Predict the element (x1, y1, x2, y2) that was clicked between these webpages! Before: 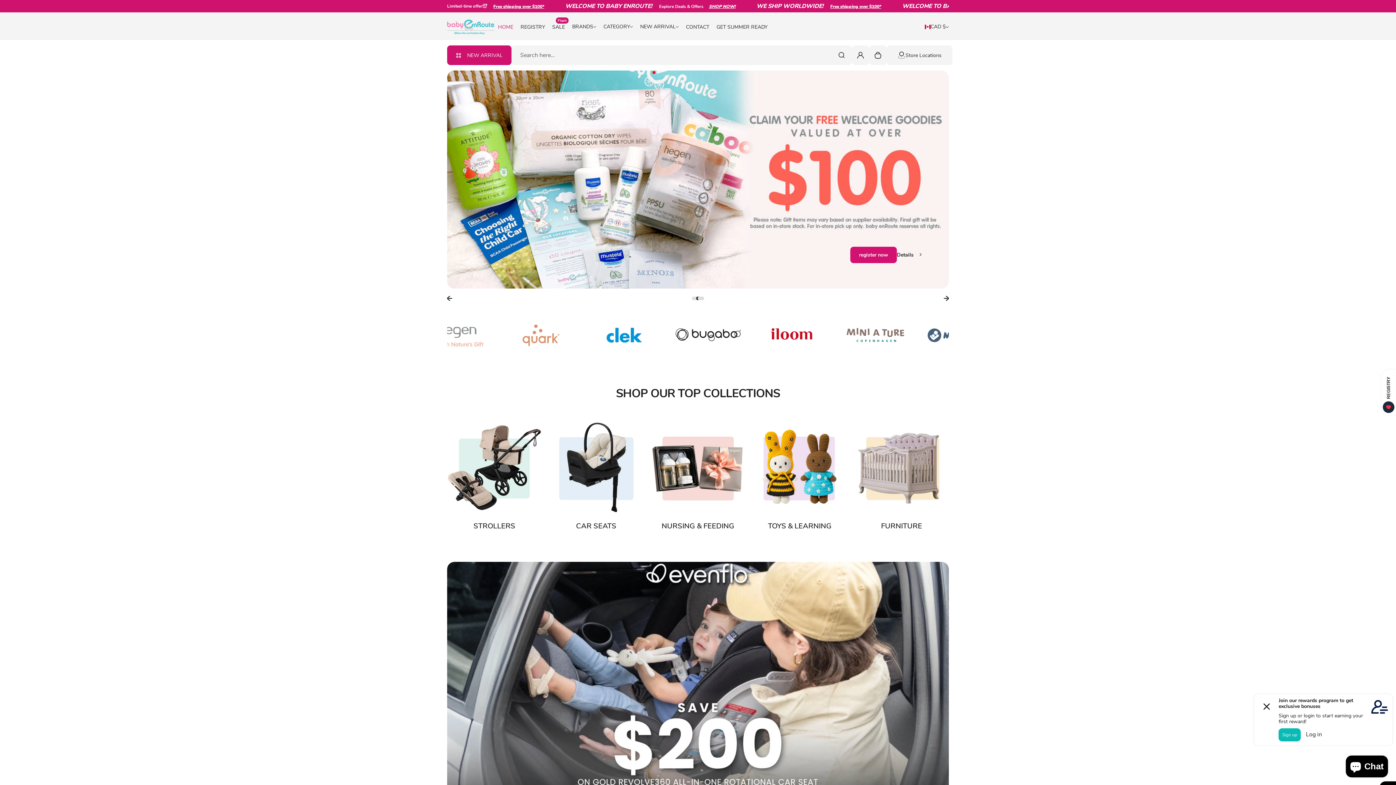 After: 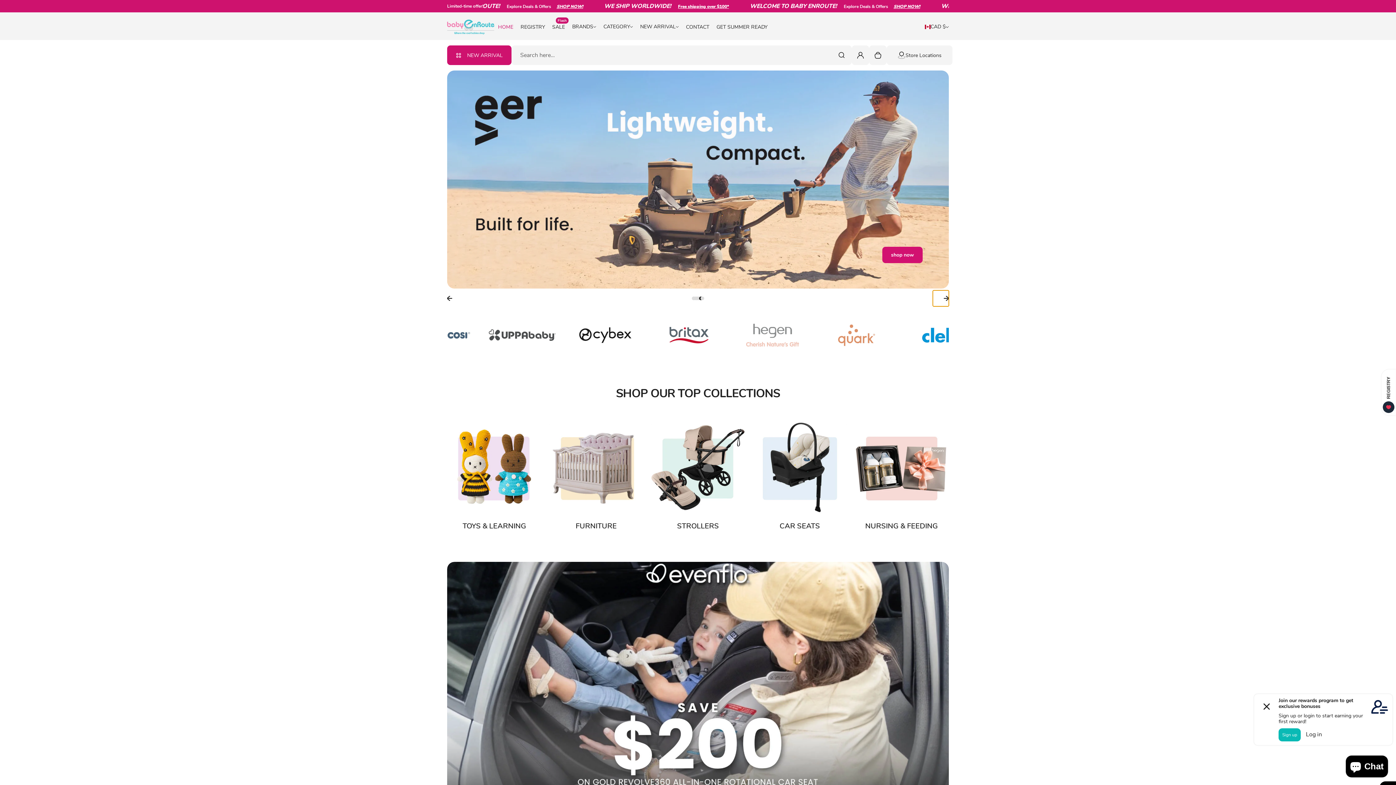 Action: label: Next slide bbox: (933, 290, 949, 306)